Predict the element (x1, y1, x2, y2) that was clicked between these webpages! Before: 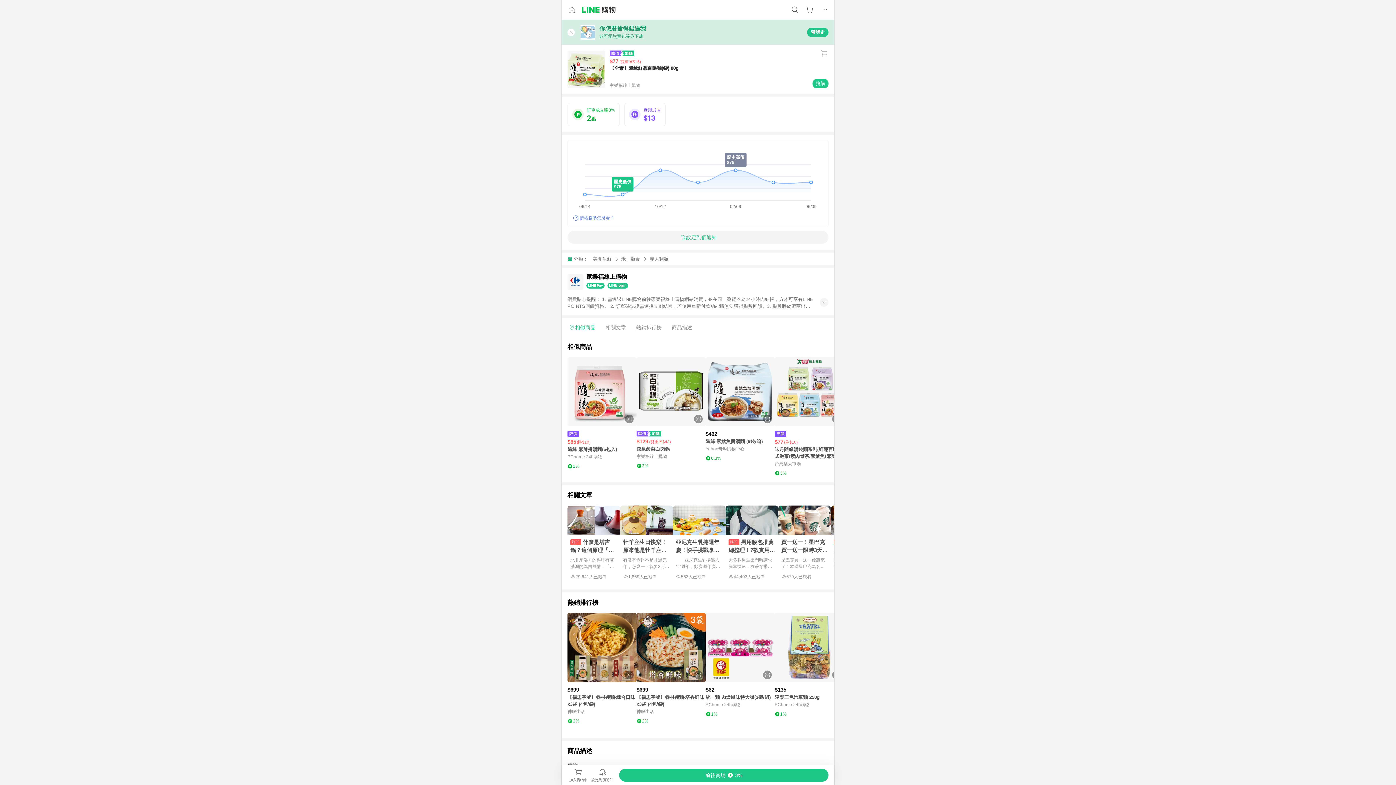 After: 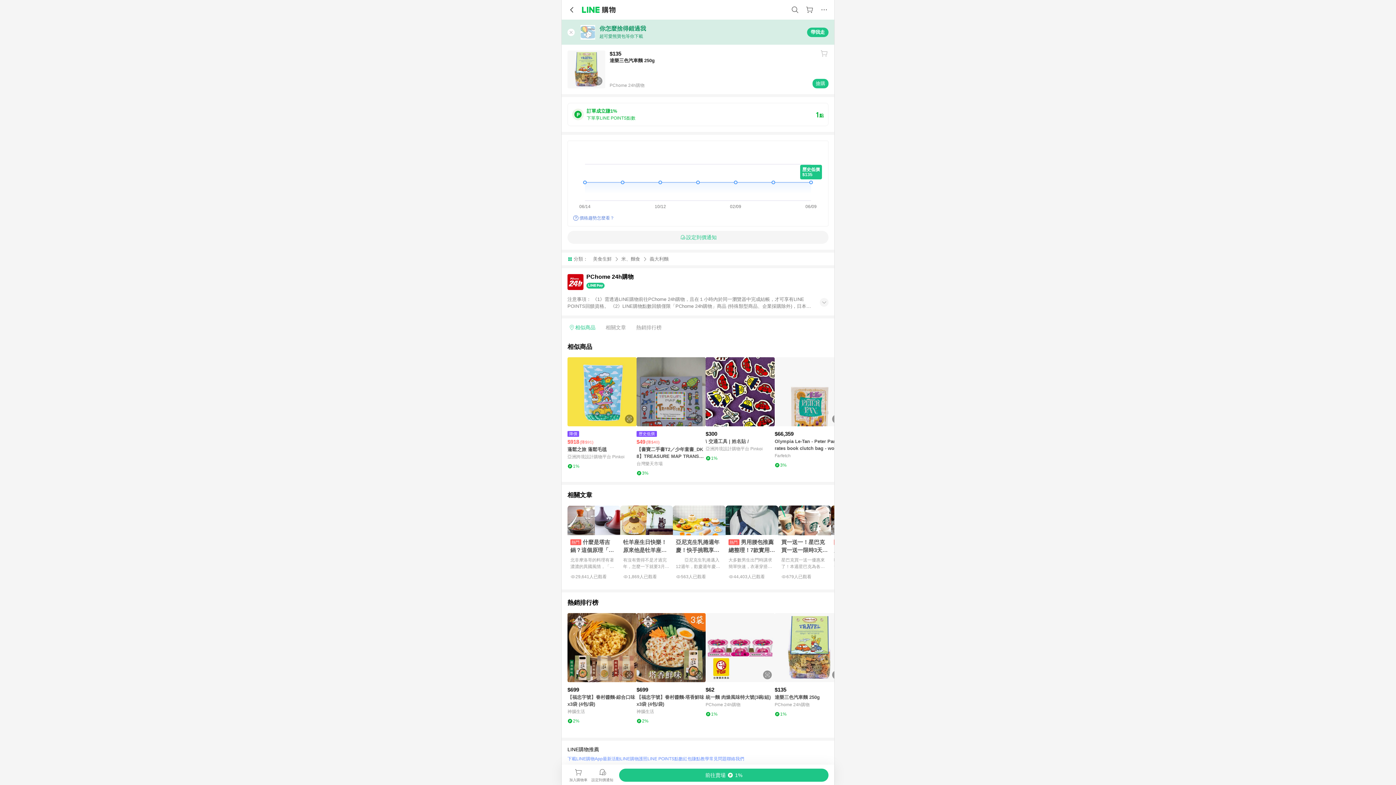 Action: label: 點擊看詳細內容 bbox: (774, 613, 844, 682)